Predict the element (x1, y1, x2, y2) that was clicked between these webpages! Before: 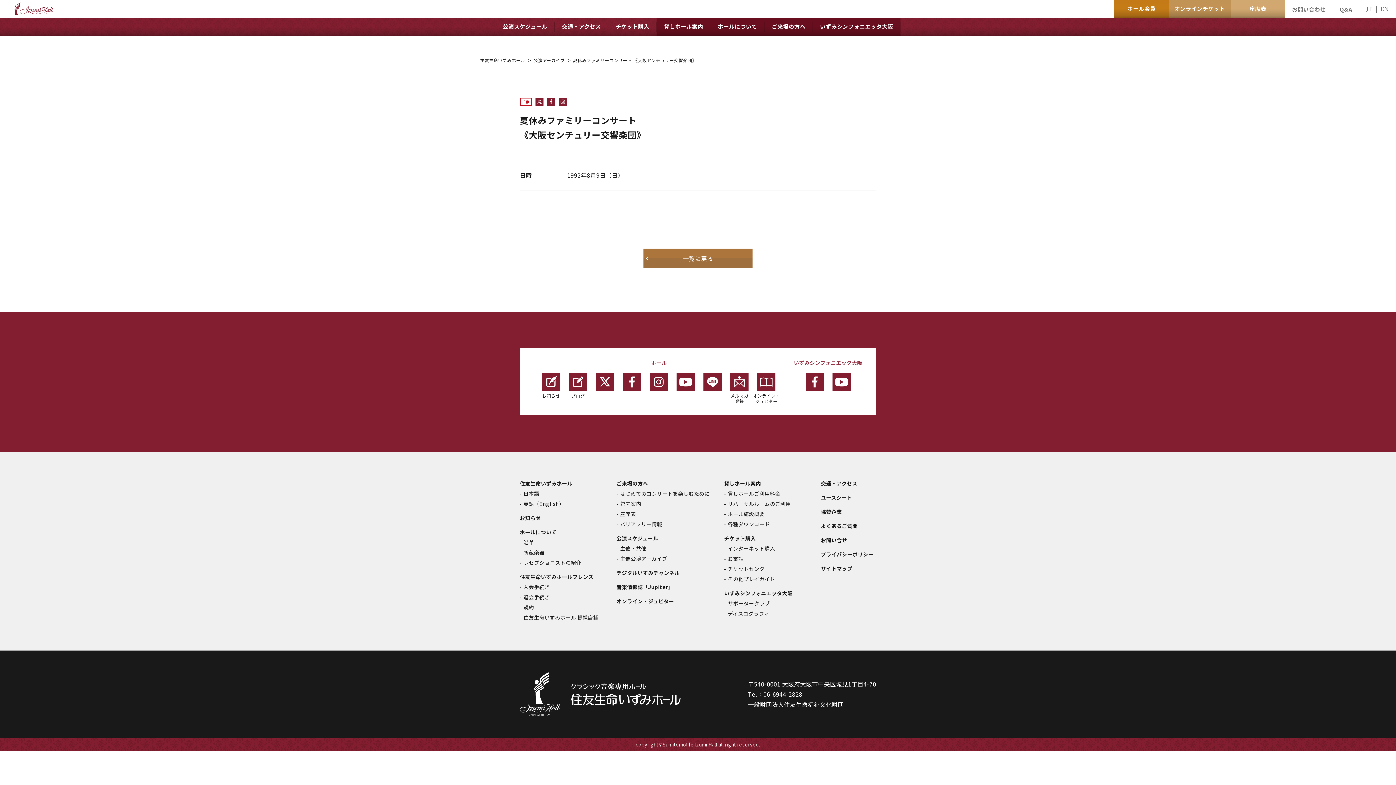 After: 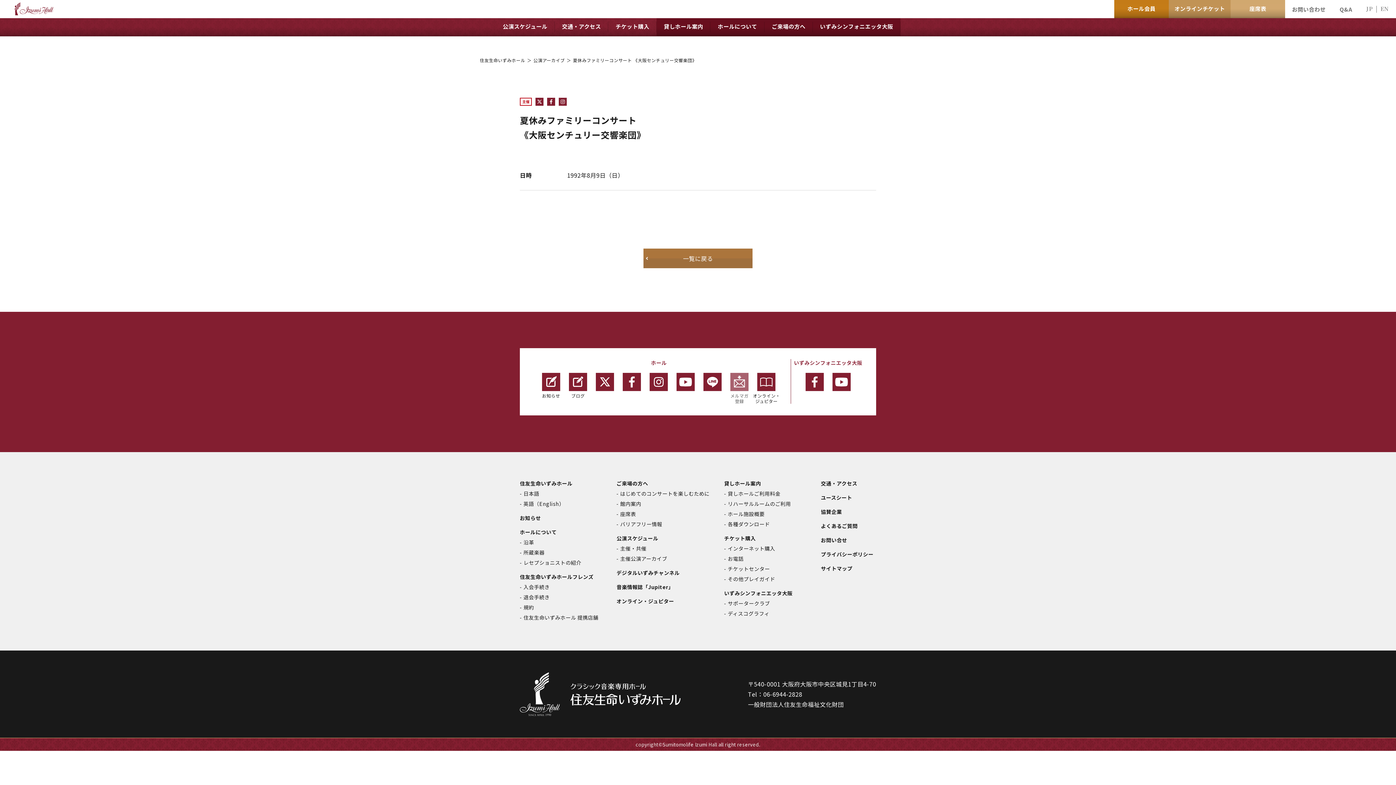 Action: bbox: (730, 373, 748, 404) label: メルマガ
登録